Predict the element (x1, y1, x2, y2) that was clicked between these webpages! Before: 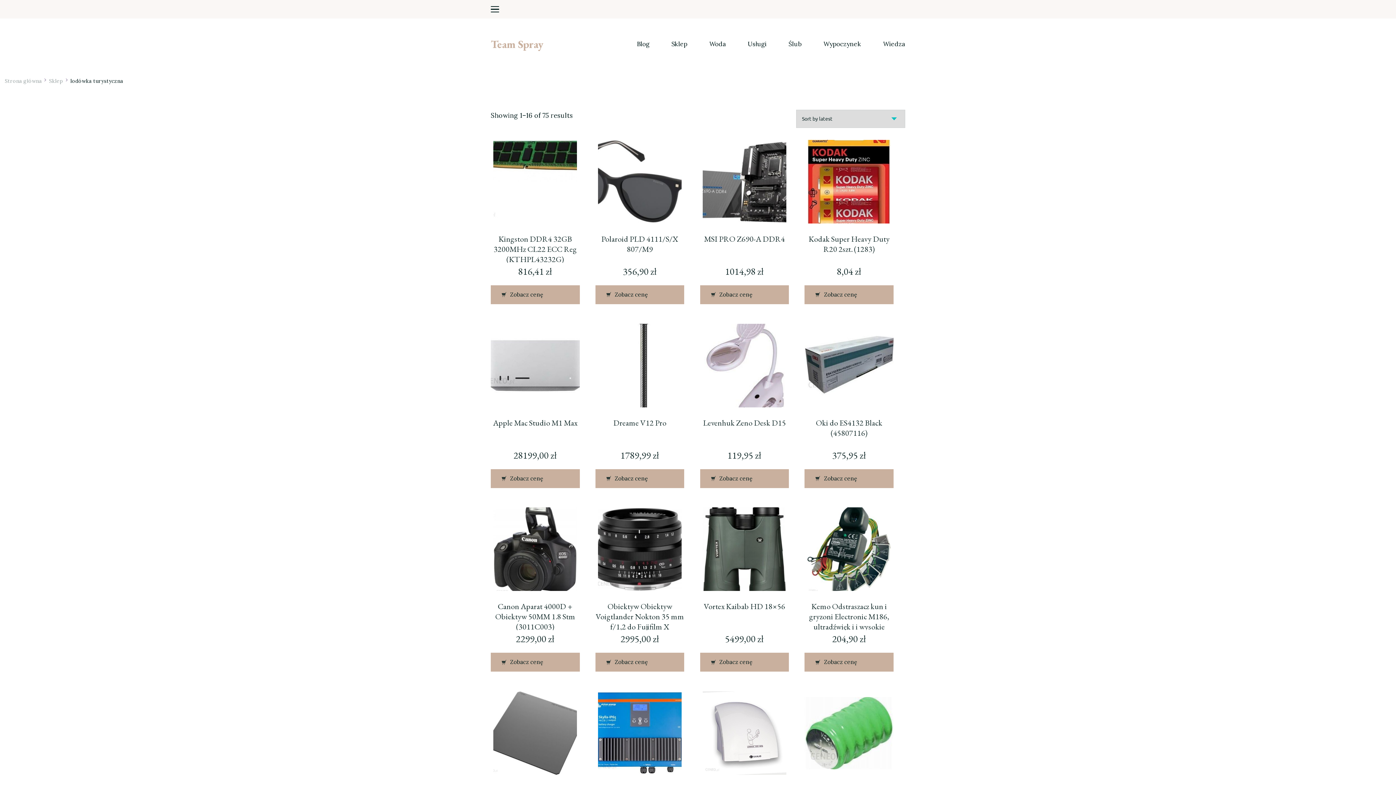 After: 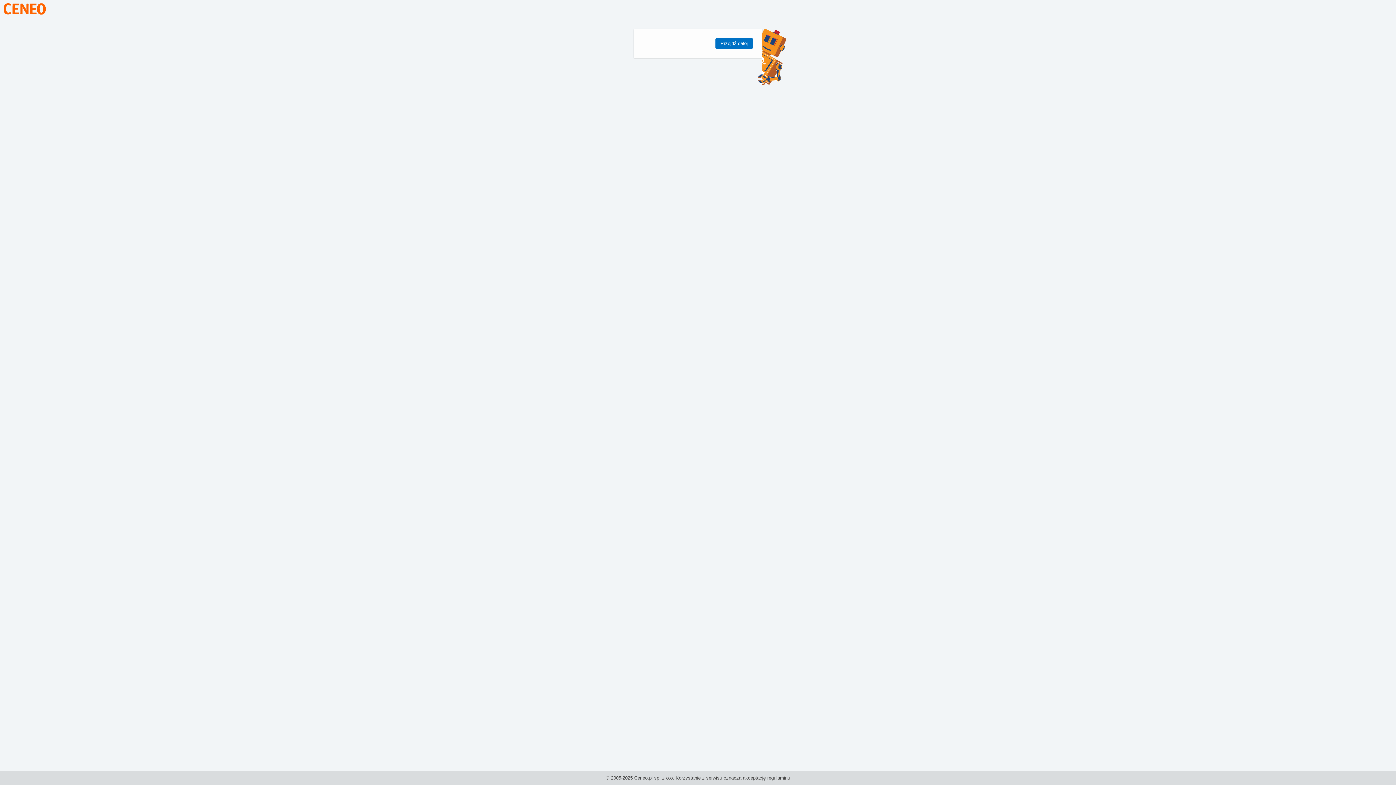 Action: label: Zobacz cenę bbox: (595, 285, 684, 304)